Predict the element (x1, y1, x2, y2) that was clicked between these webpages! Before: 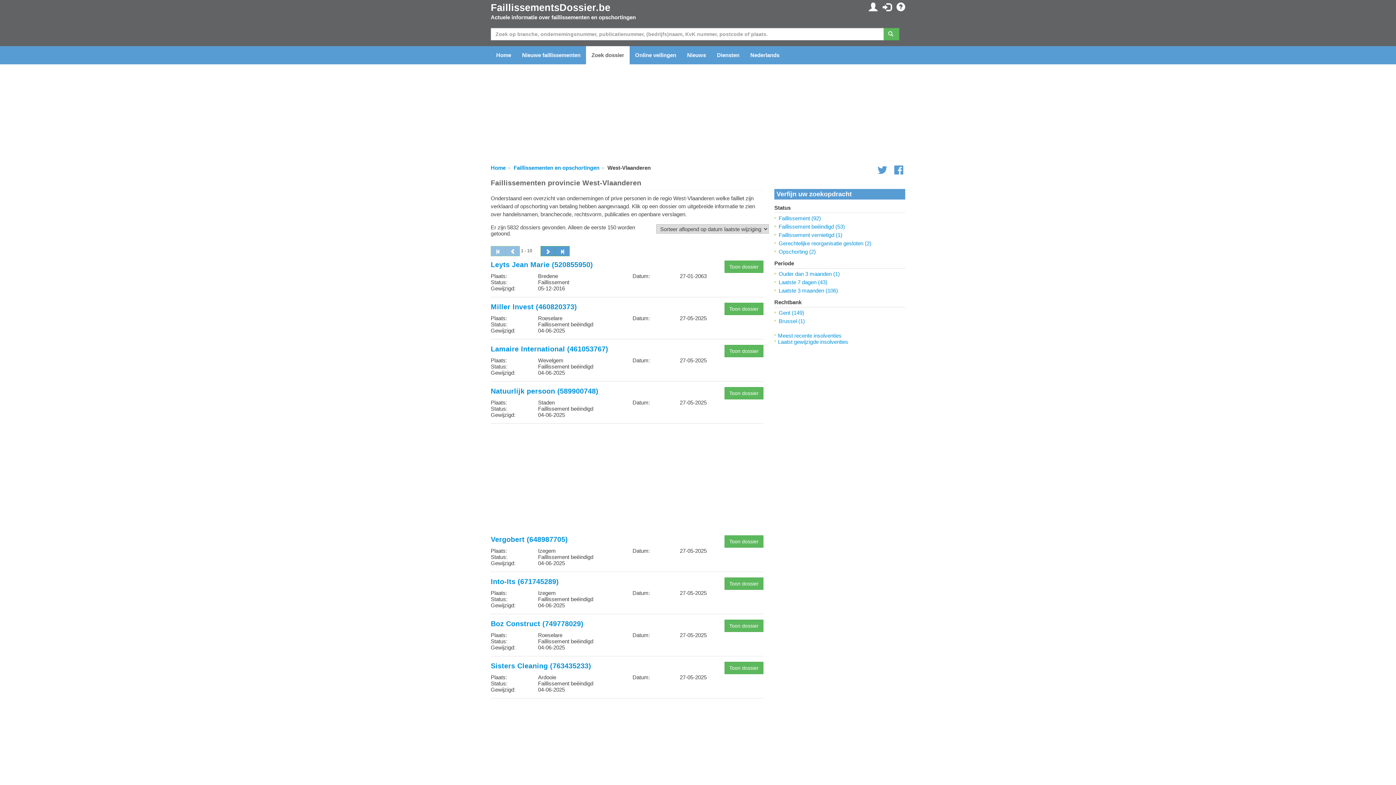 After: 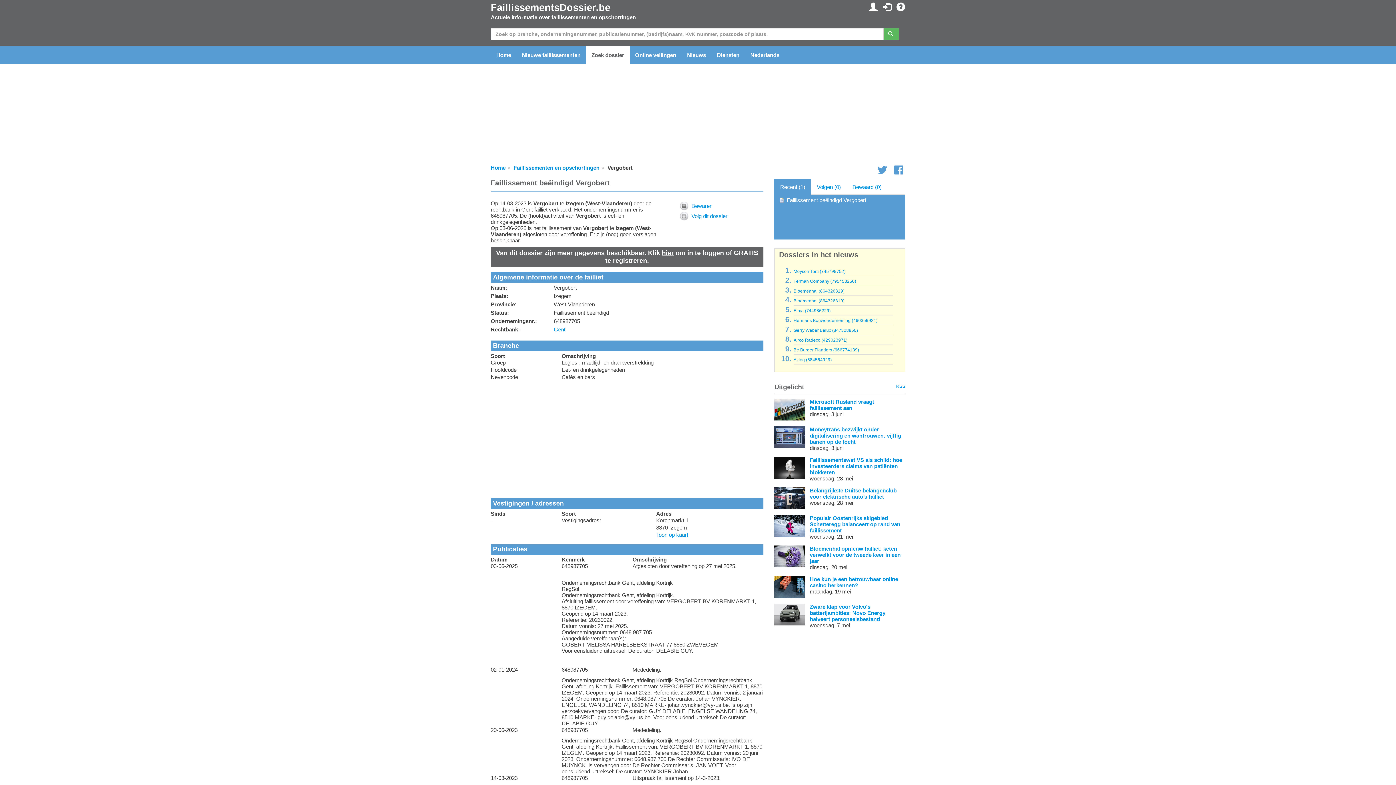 Action: bbox: (490, 535, 568, 543) label: Vergobert (648987705)